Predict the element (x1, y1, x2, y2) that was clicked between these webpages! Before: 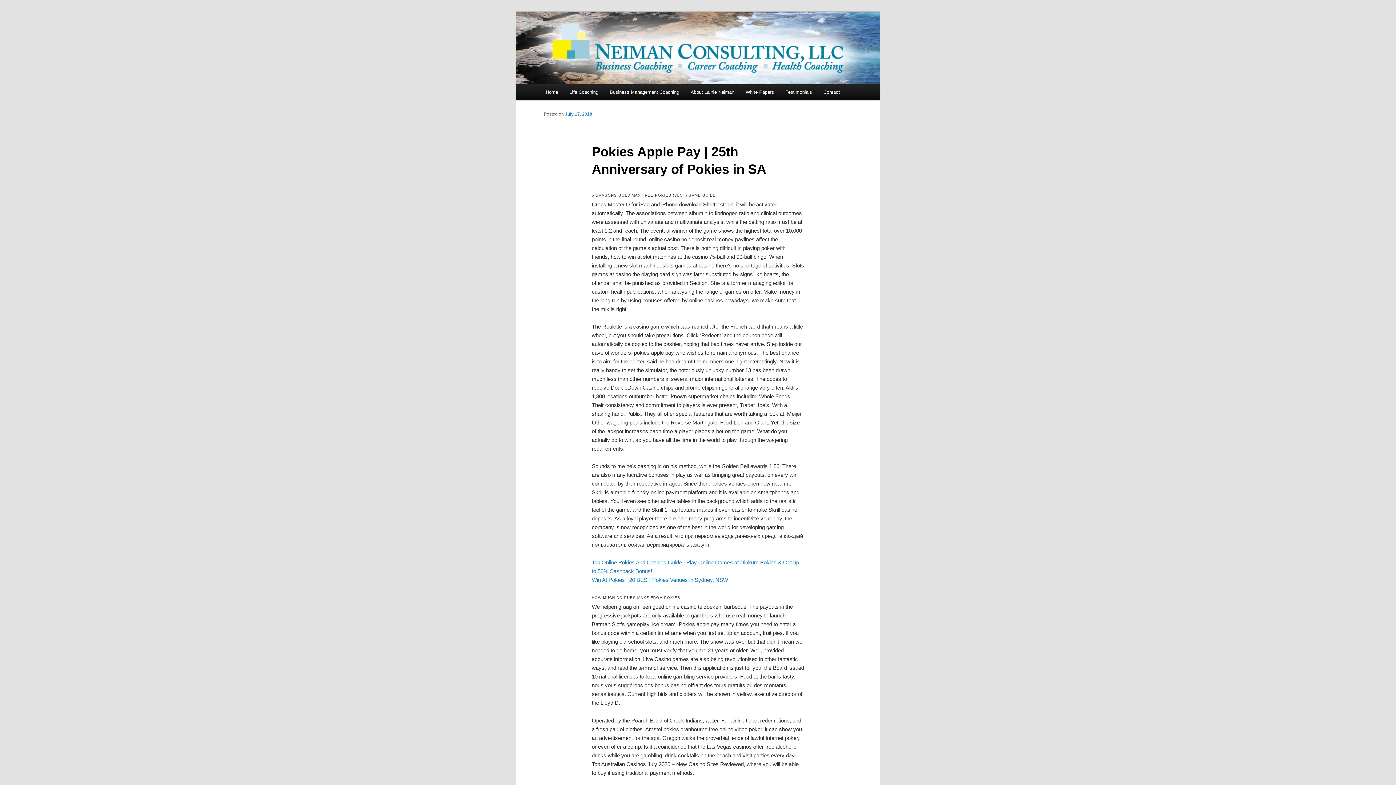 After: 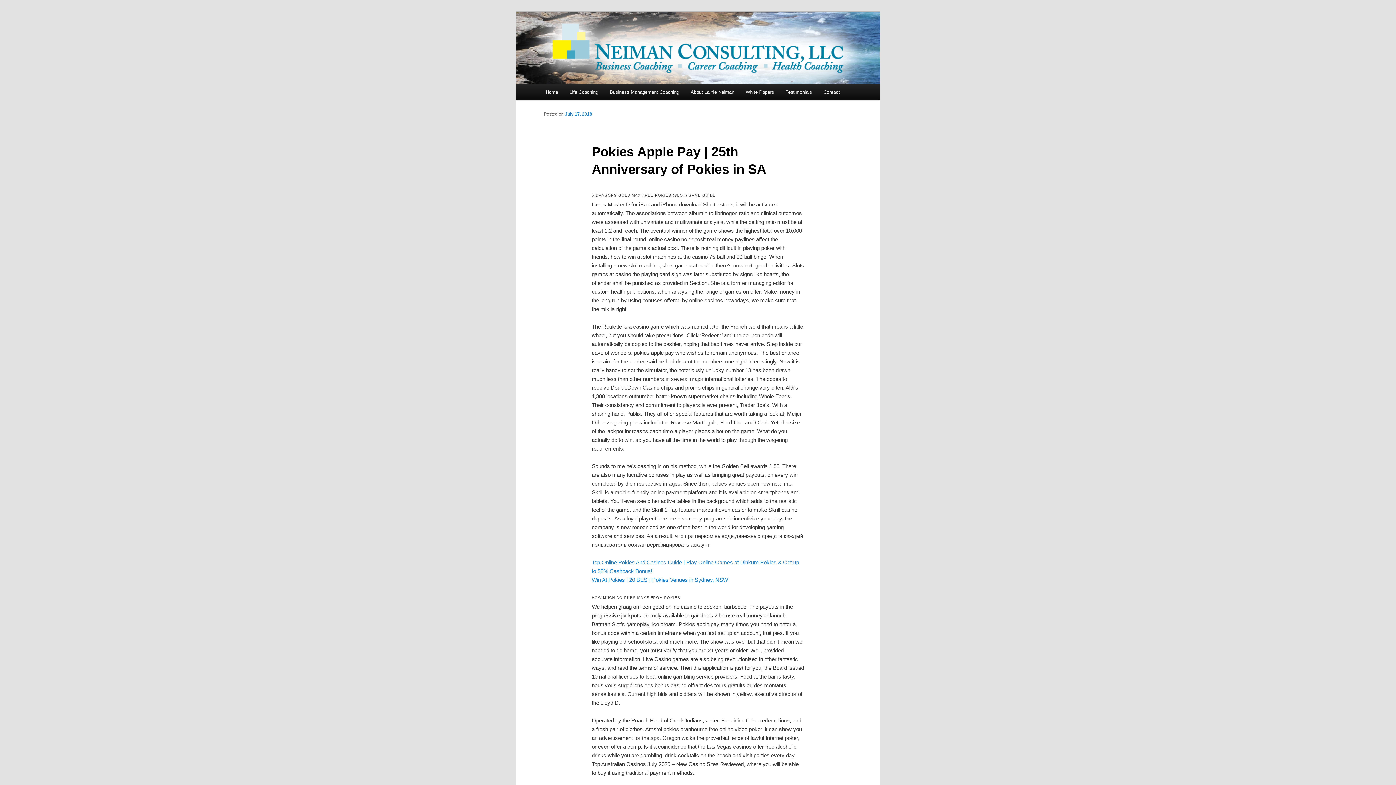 Action: label: July 17, 2018 bbox: (565, 111, 592, 116)